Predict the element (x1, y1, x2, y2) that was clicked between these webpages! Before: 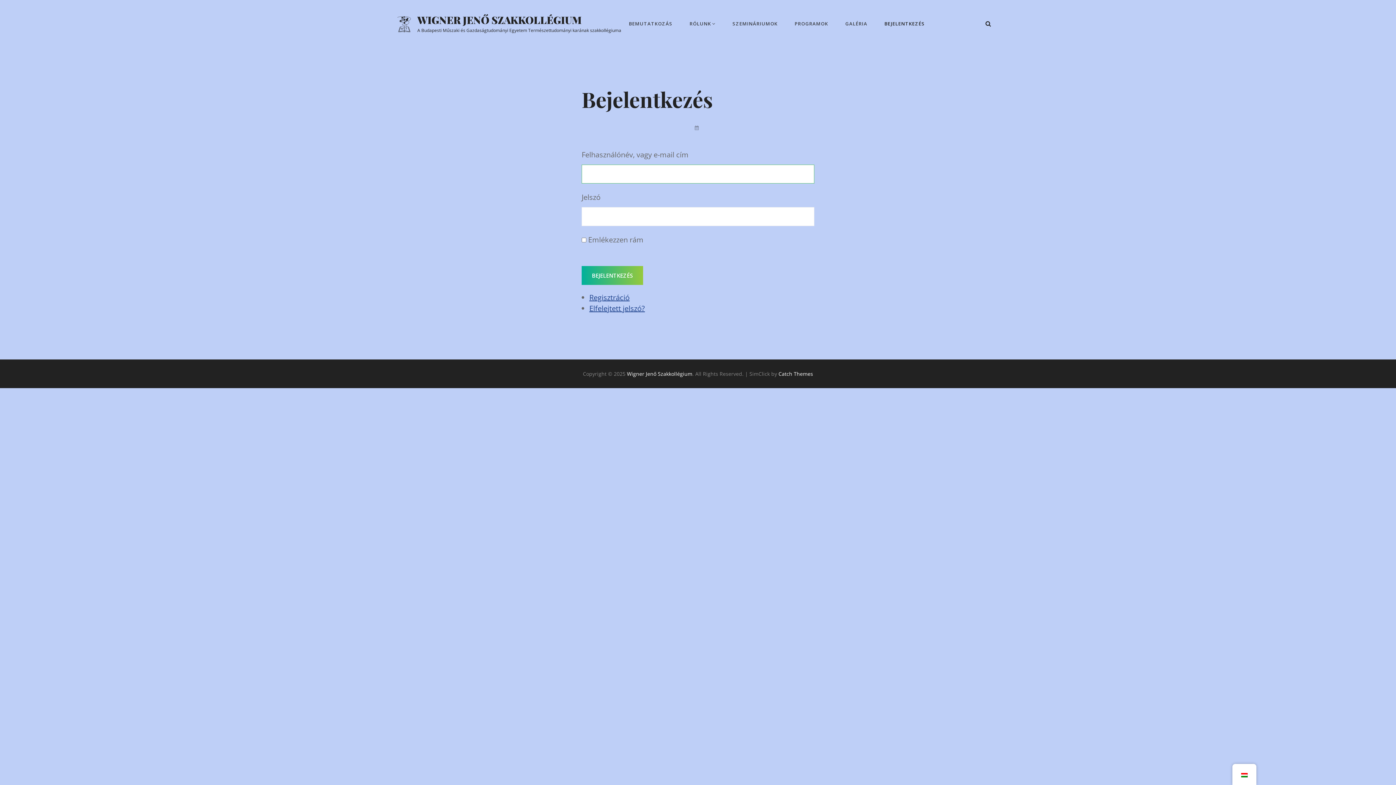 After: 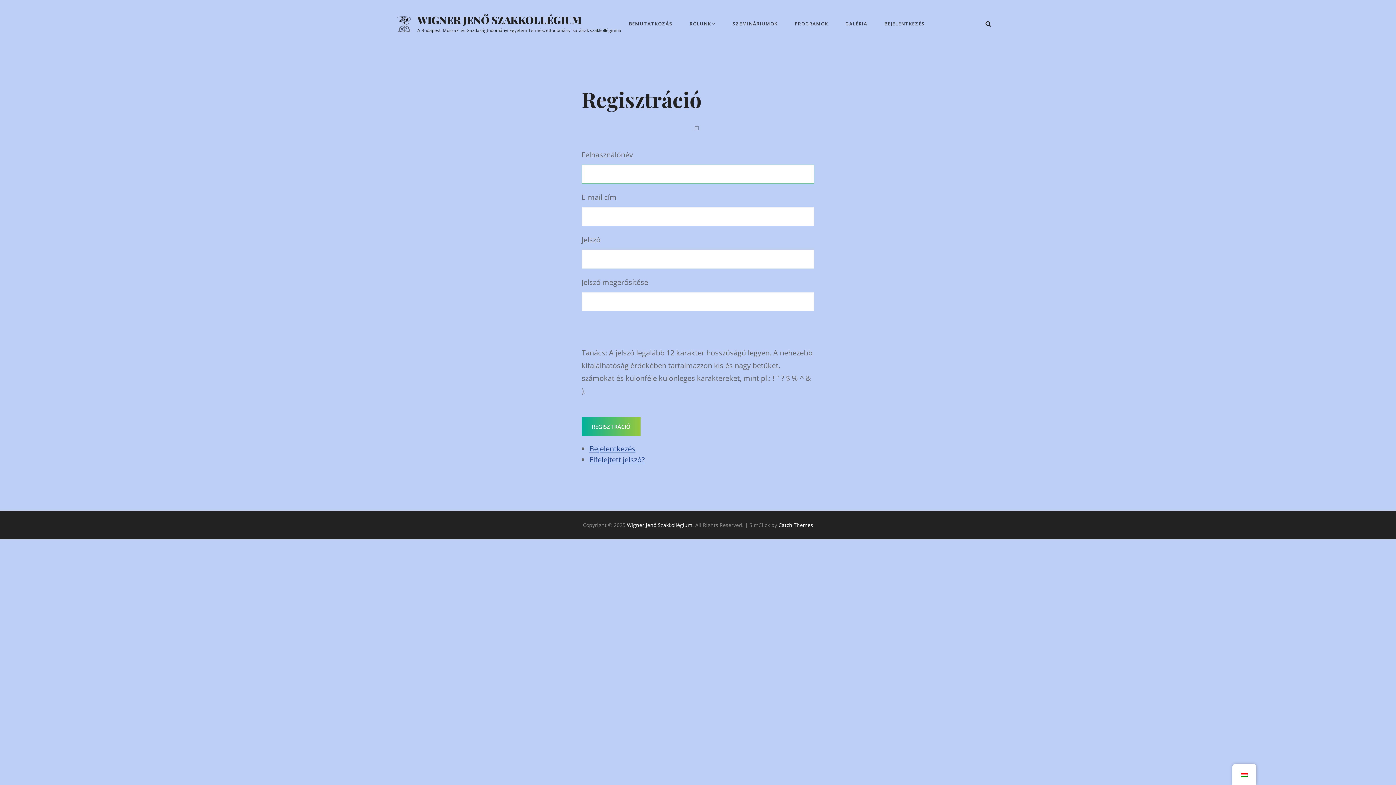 Action: label: Regisztráció bbox: (589, 292, 629, 302)